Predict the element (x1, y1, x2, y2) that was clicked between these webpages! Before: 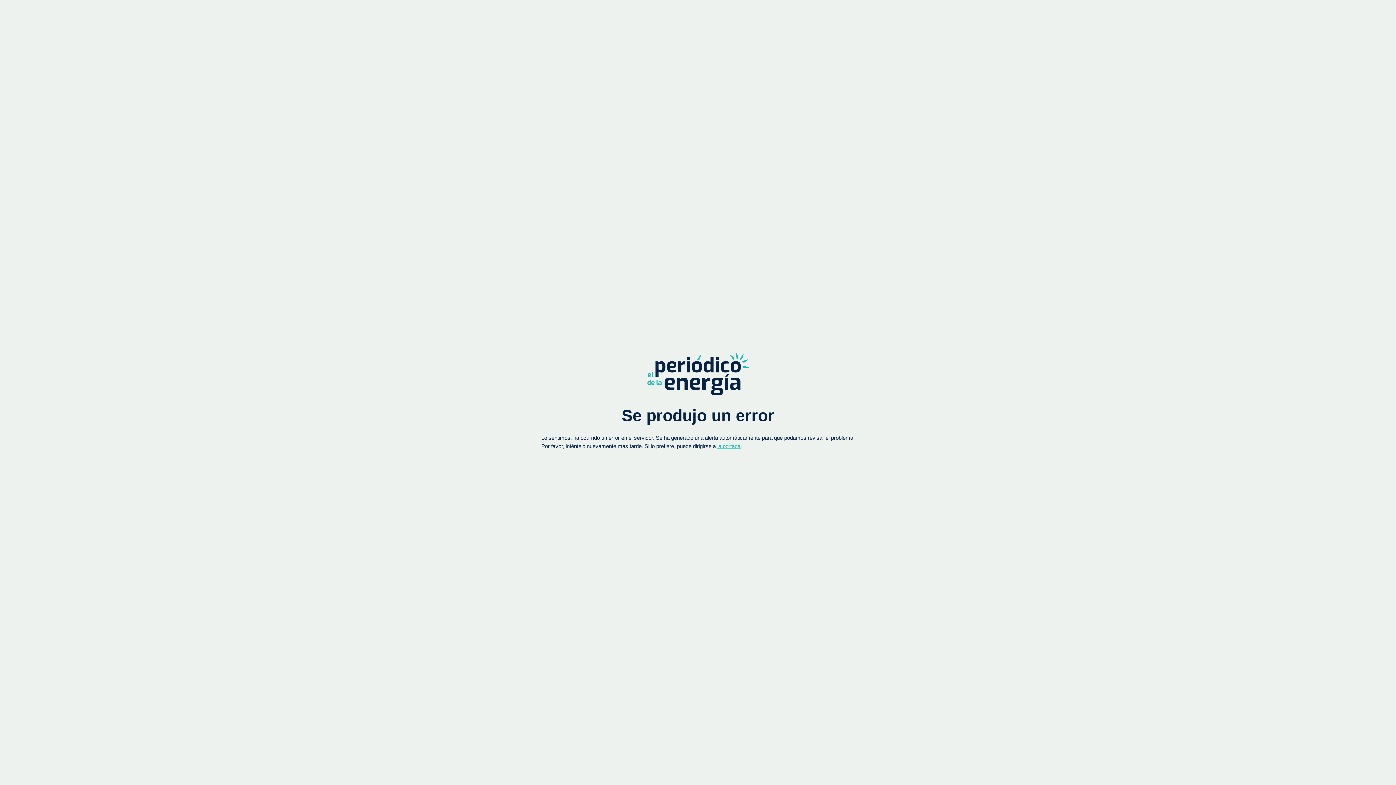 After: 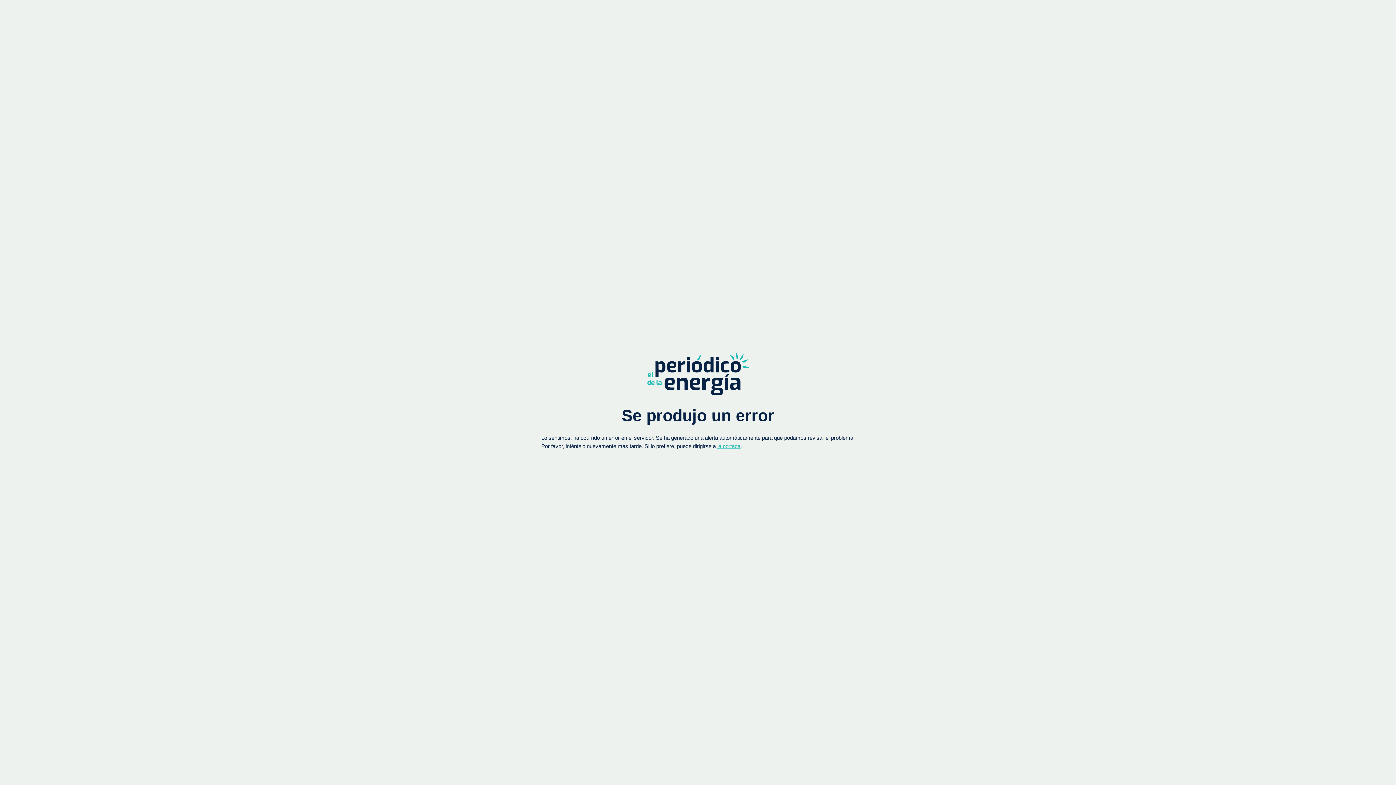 Action: label: la portada bbox: (717, 443, 740, 449)